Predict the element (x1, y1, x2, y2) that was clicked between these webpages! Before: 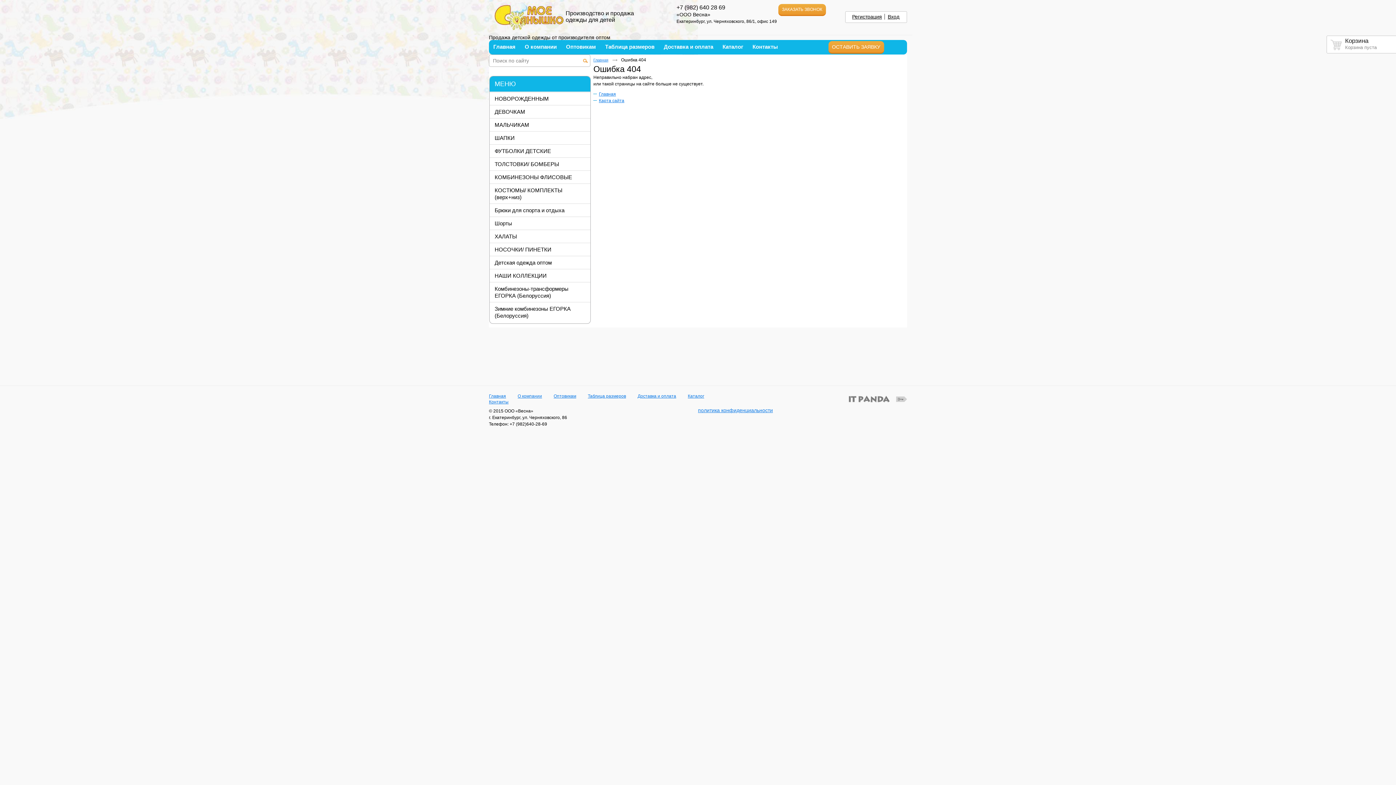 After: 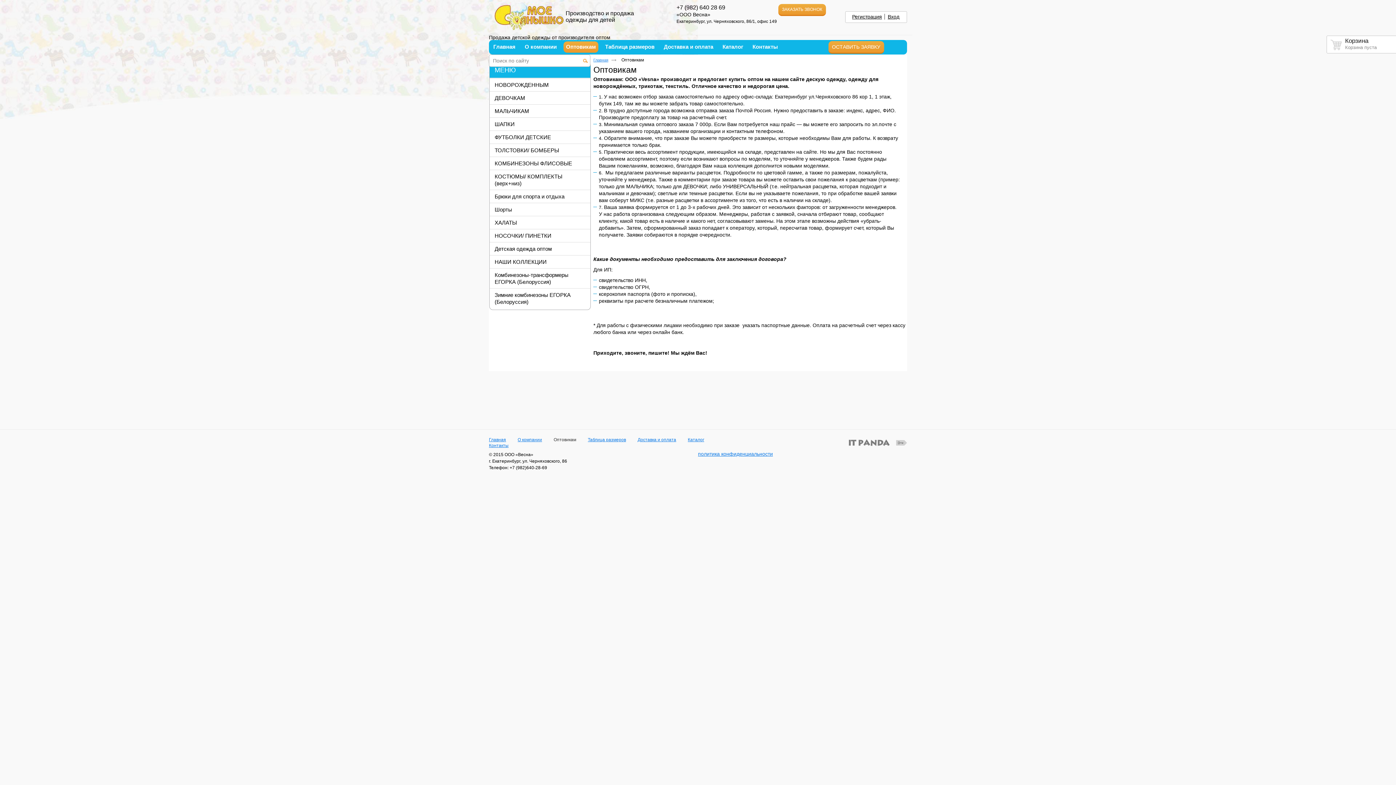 Action: label: Оптовикам bbox: (553, 393, 576, 398)